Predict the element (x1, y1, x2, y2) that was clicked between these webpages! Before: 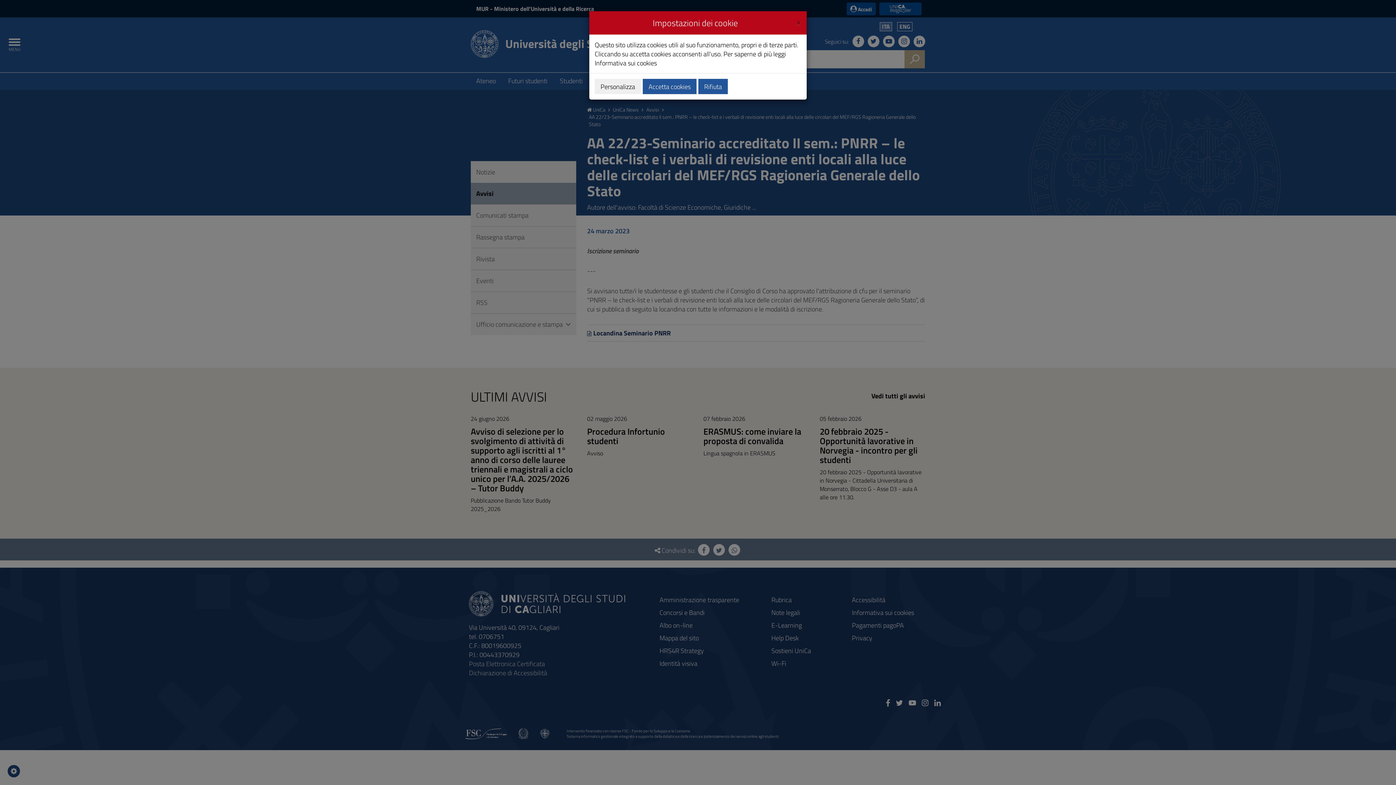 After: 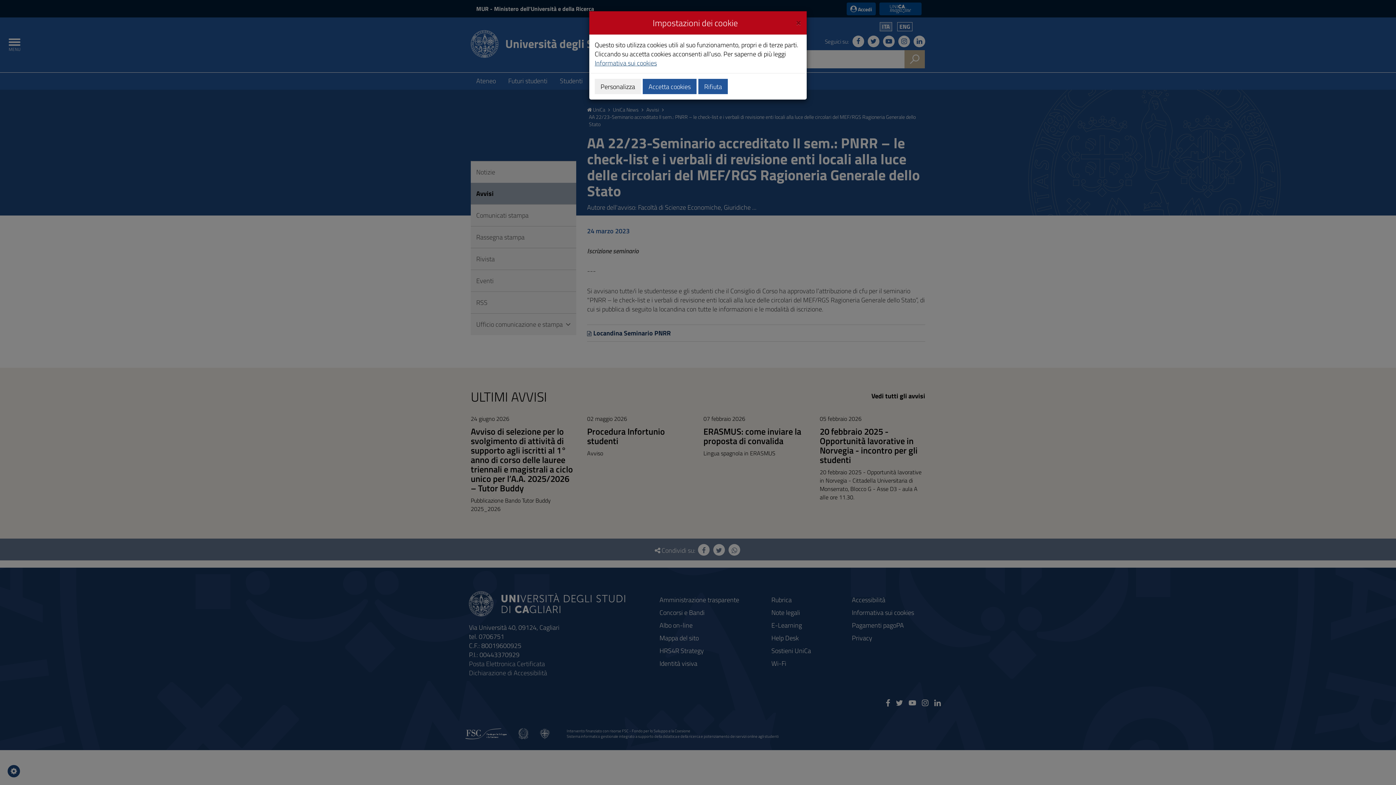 Action: label: Informativa sui cookies bbox: (594, 58, 657, 68)